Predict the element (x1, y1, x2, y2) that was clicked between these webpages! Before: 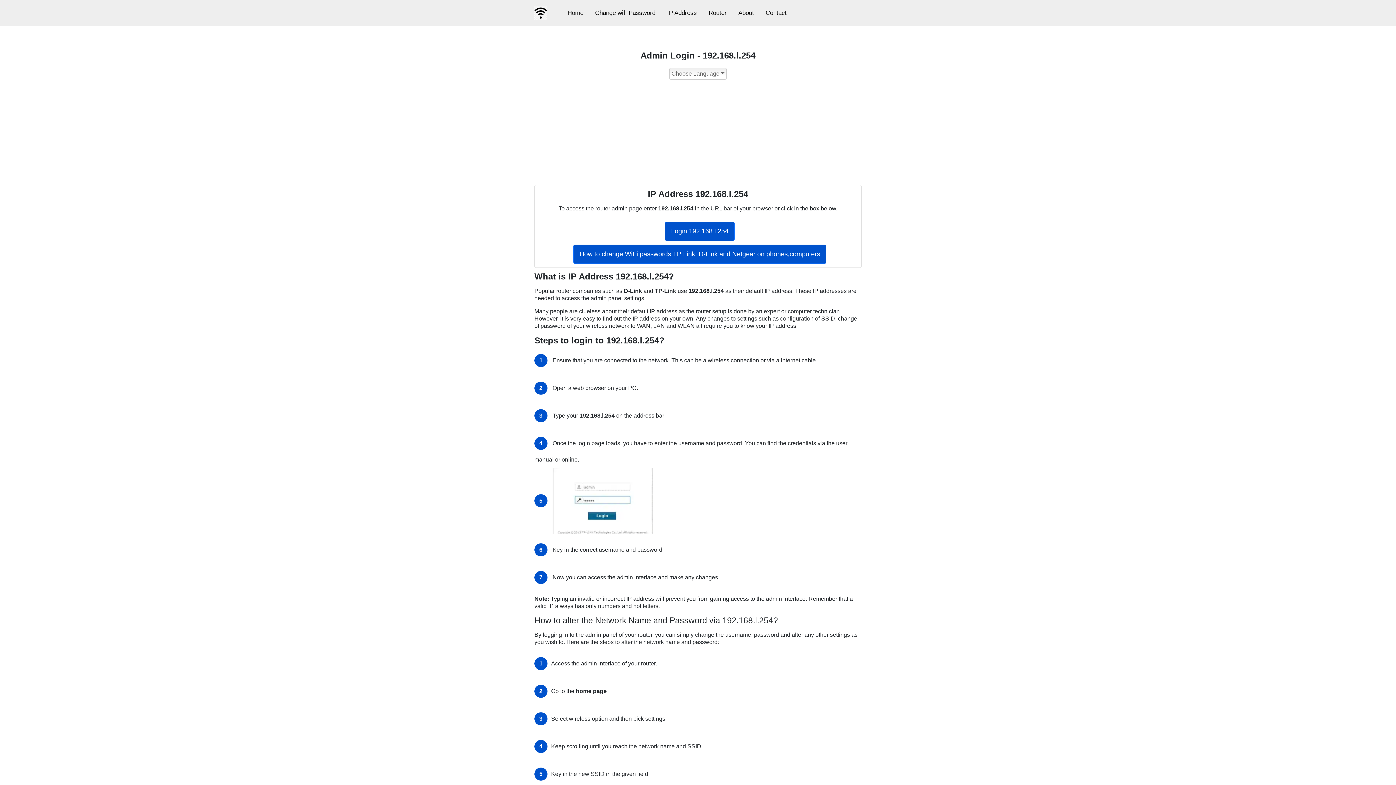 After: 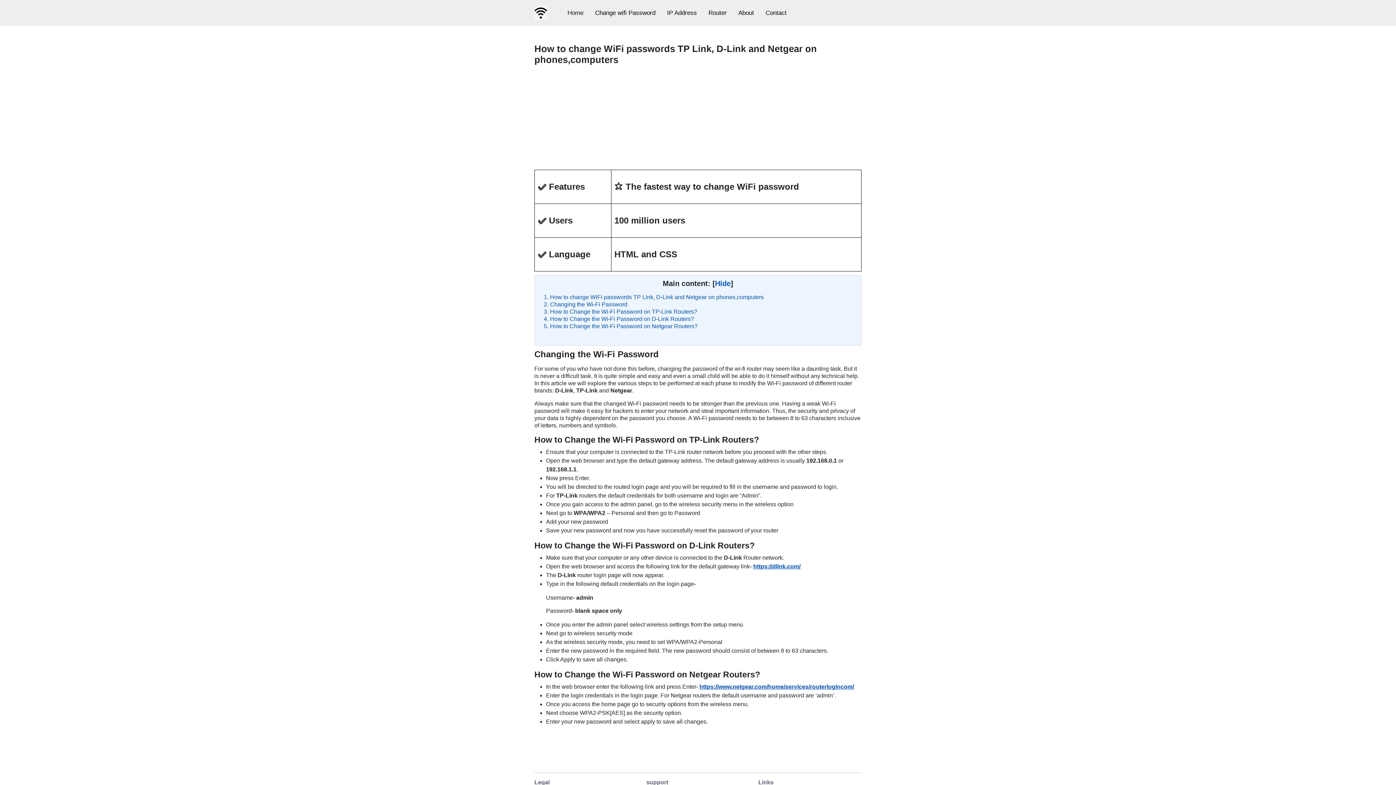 Action: label: Change wifi Password bbox: (589, 2, 661, 22)